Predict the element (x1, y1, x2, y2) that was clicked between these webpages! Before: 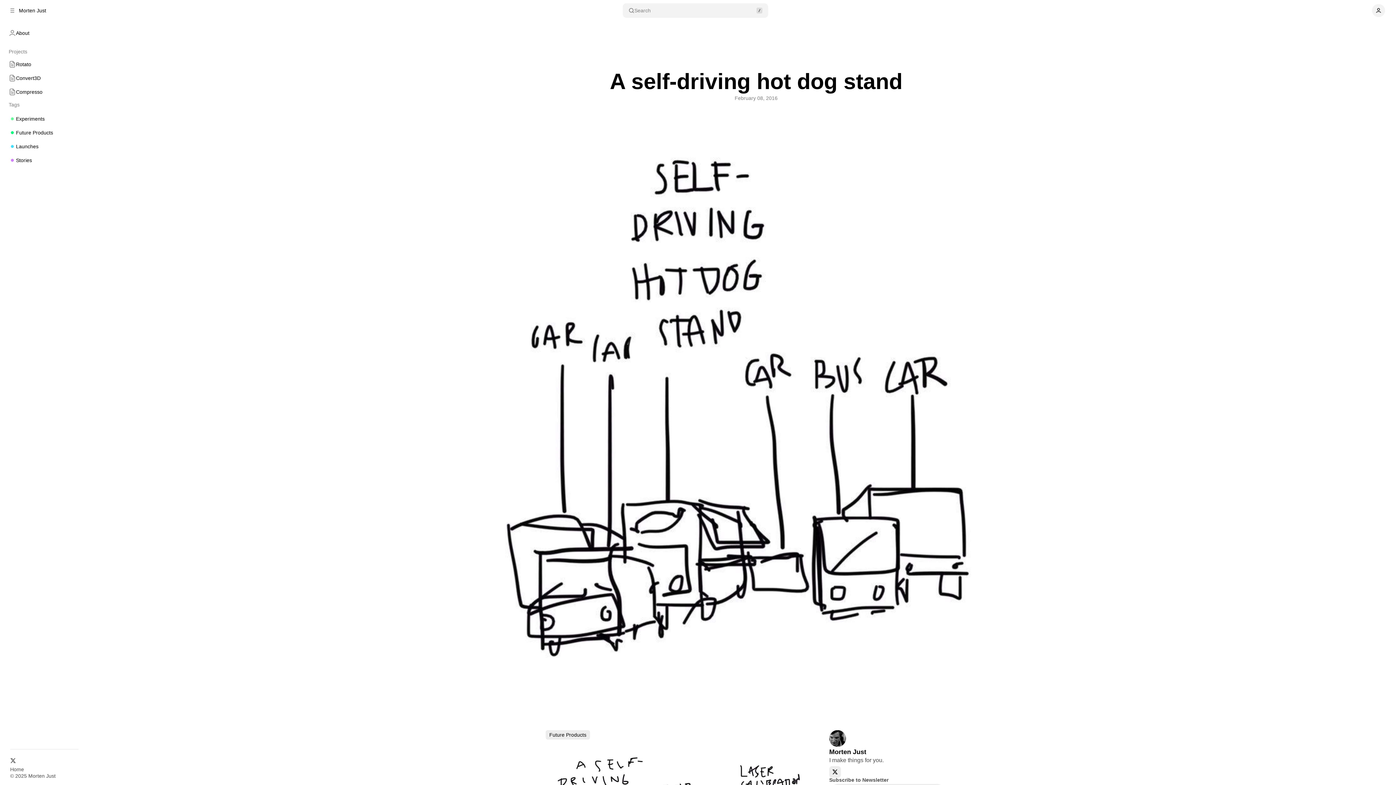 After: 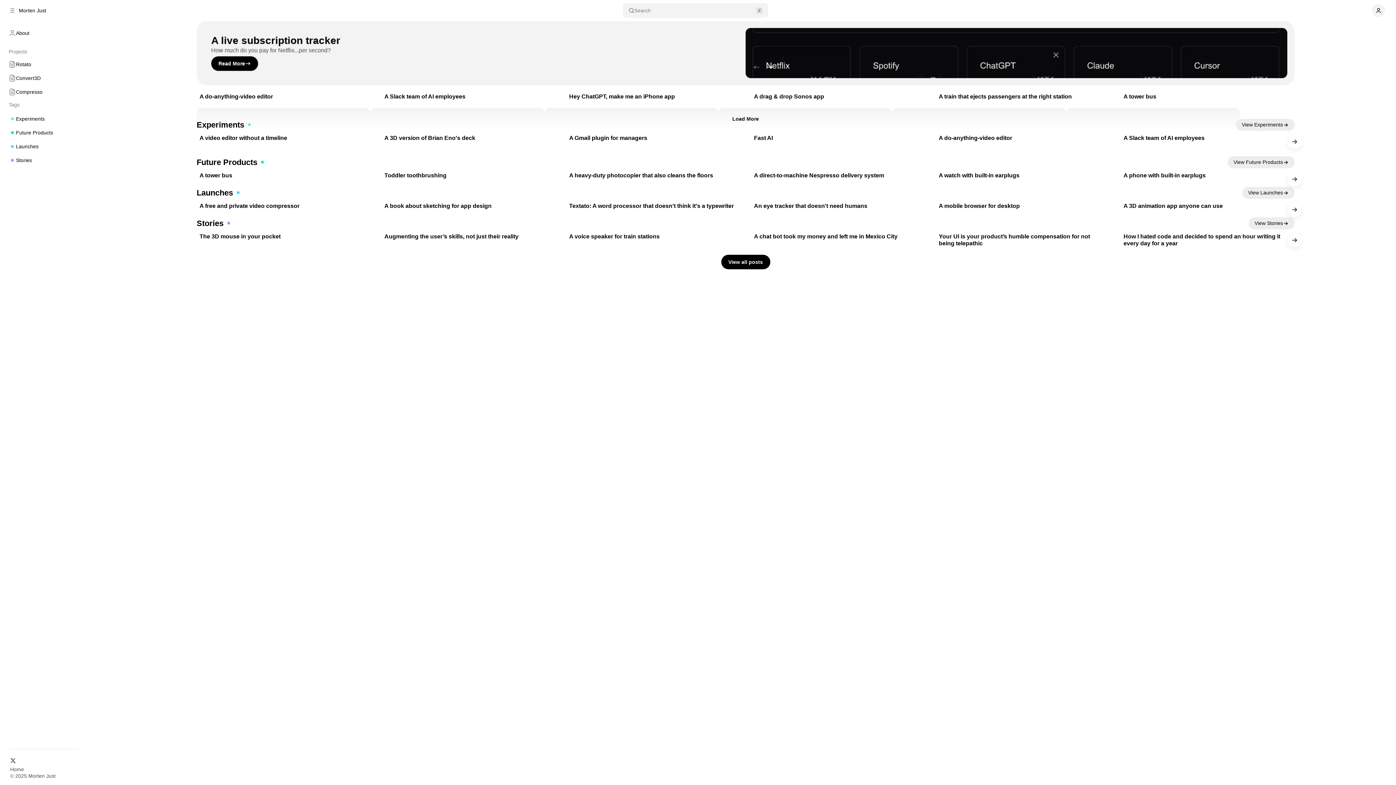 Action: bbox: (18, 7, 46, 13) label: Morten Just